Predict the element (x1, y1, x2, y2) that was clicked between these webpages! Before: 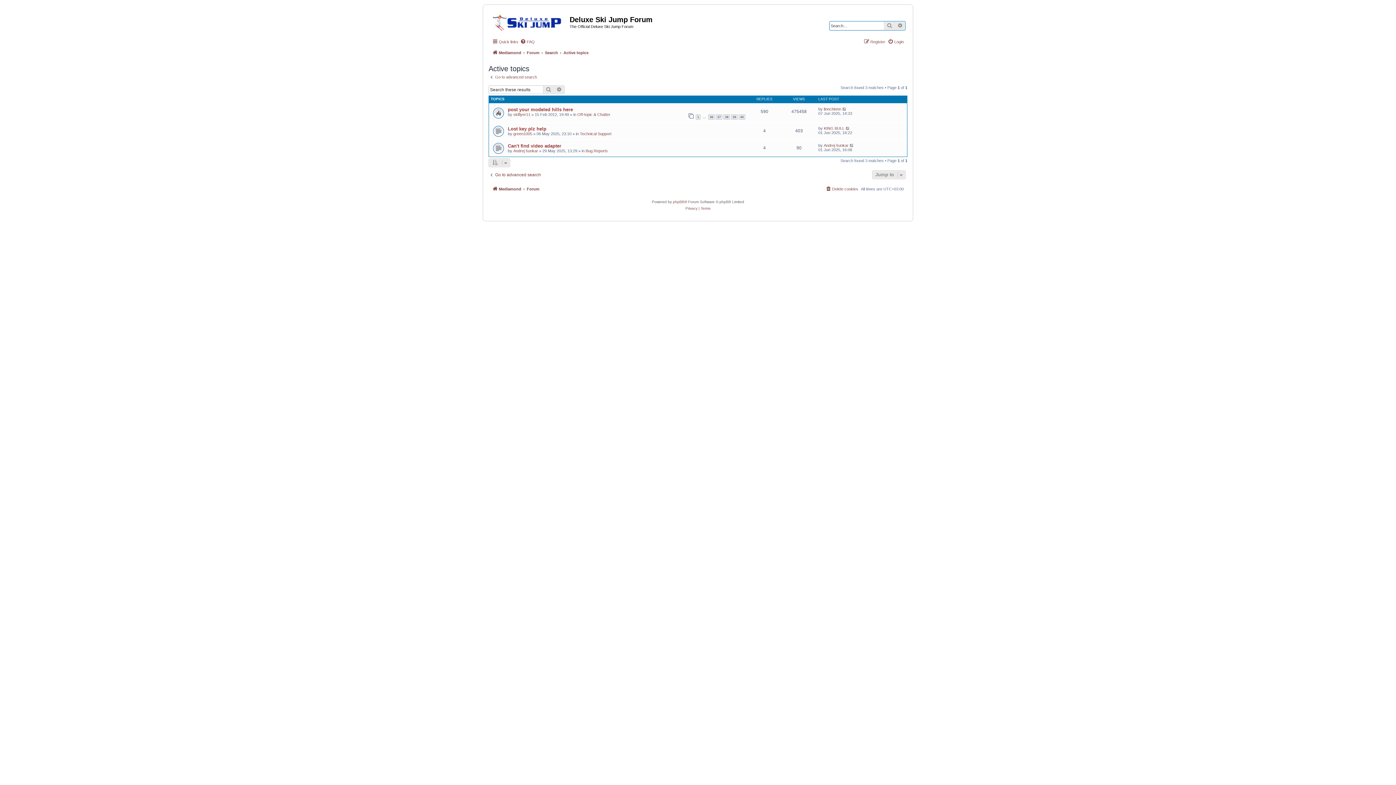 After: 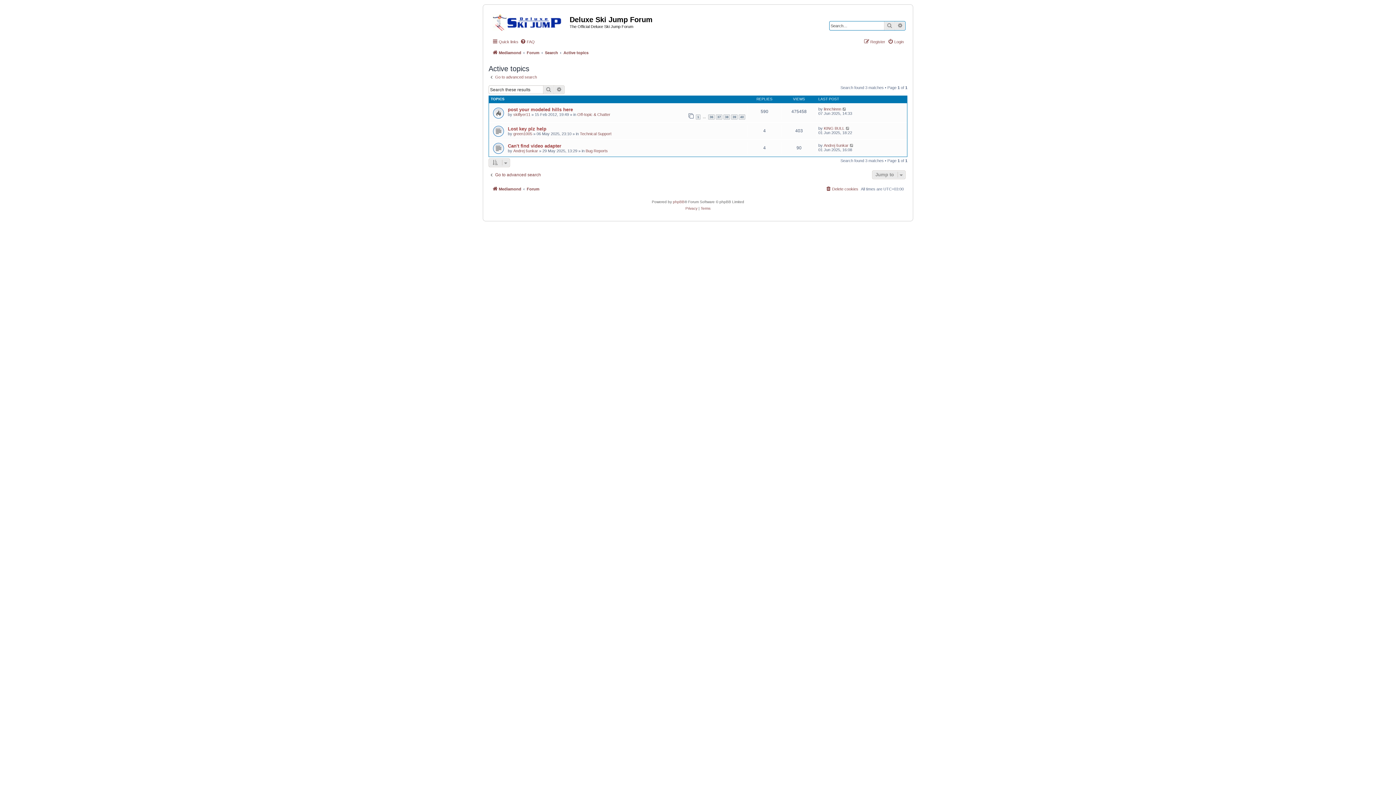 Action: label: Active topics bbox: (563, 48, 588, 56)